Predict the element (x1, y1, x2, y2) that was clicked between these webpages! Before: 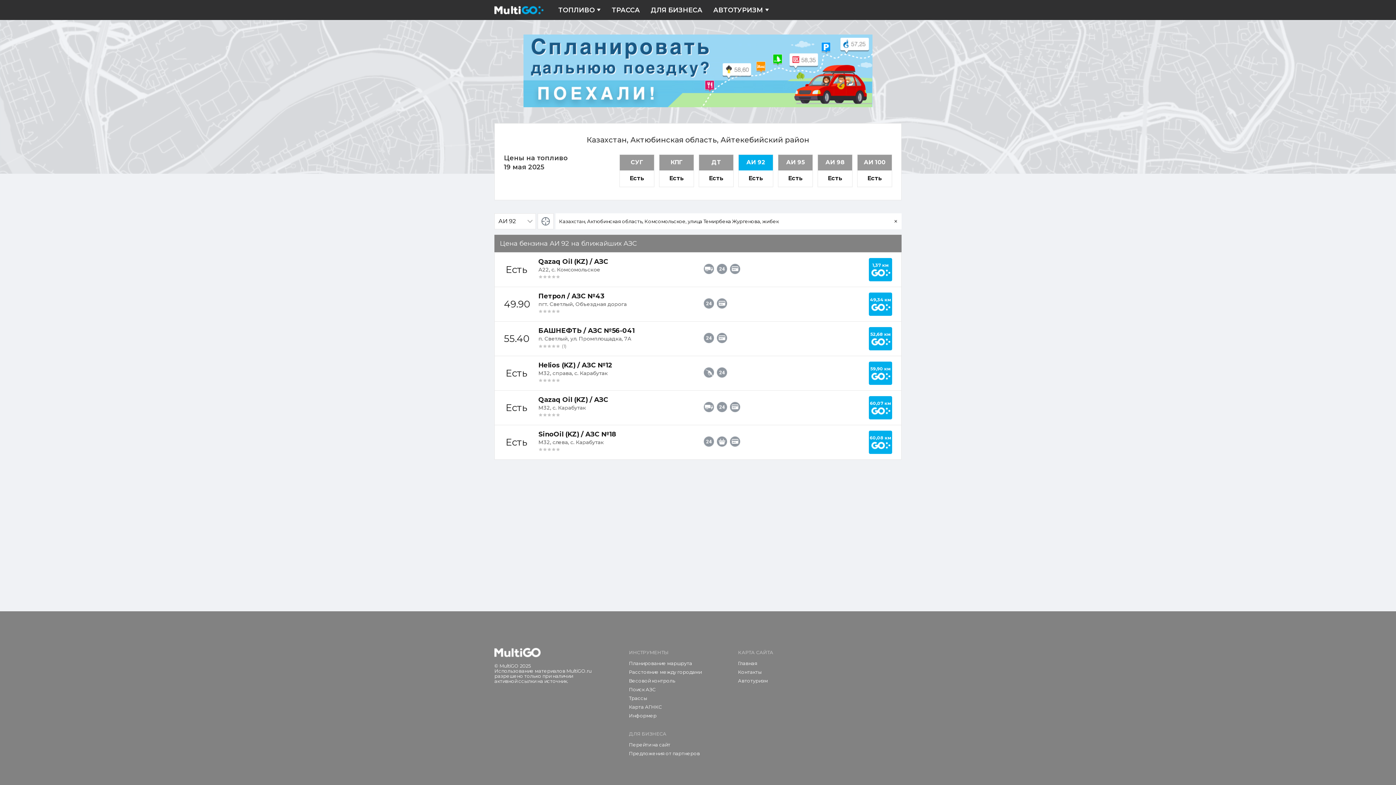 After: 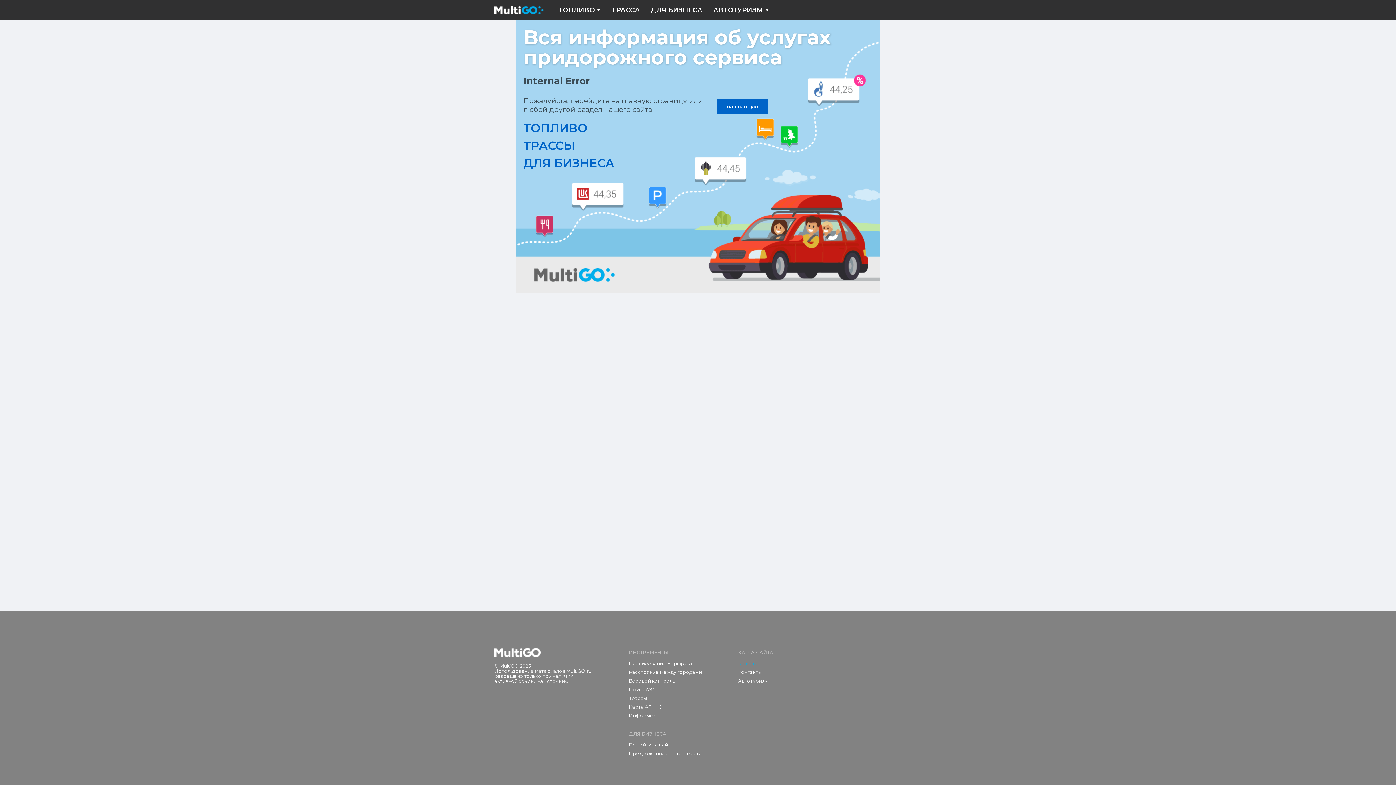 Action: label: Главная bbox: (738, 660, 757, 666)